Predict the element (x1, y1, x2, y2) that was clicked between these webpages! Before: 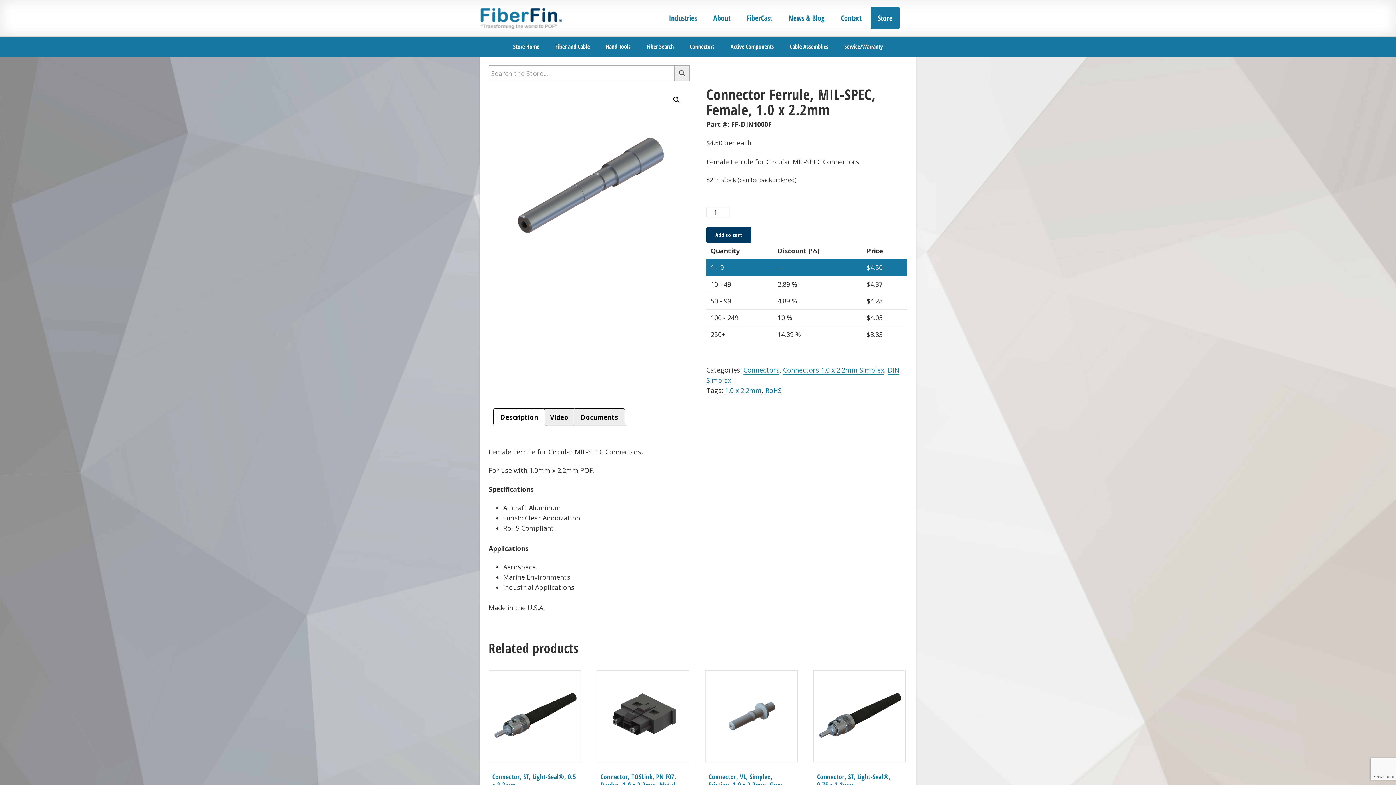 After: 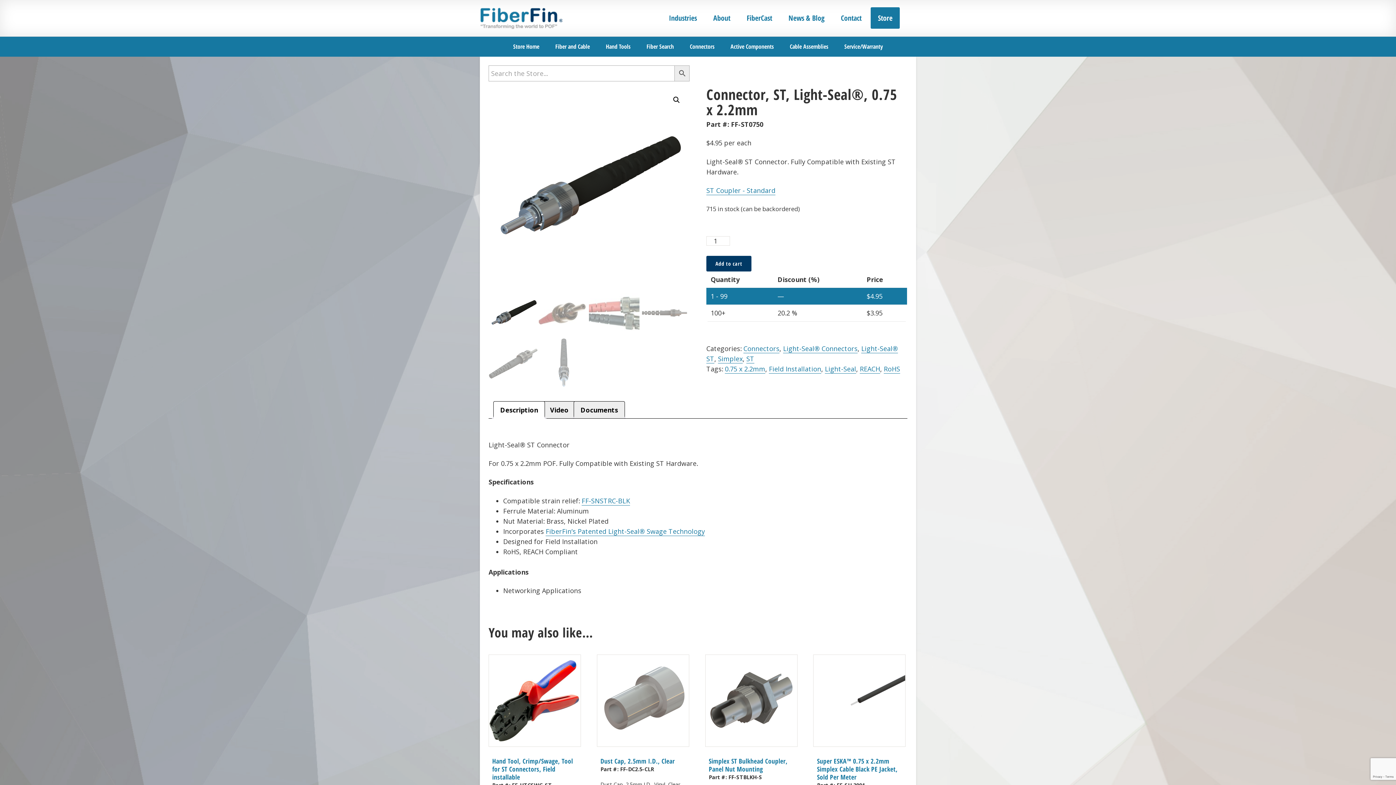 Action: bbox: (813, 670, 905, 762)